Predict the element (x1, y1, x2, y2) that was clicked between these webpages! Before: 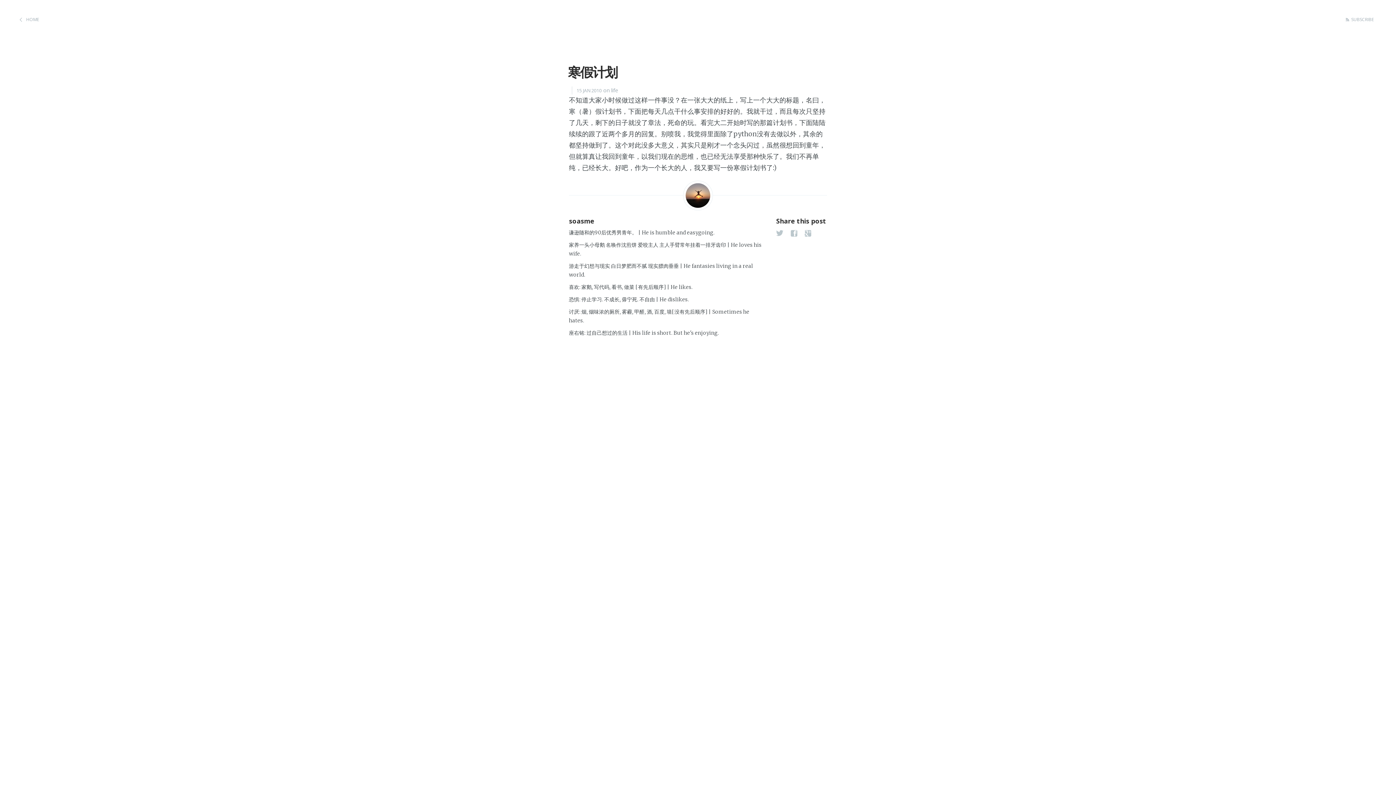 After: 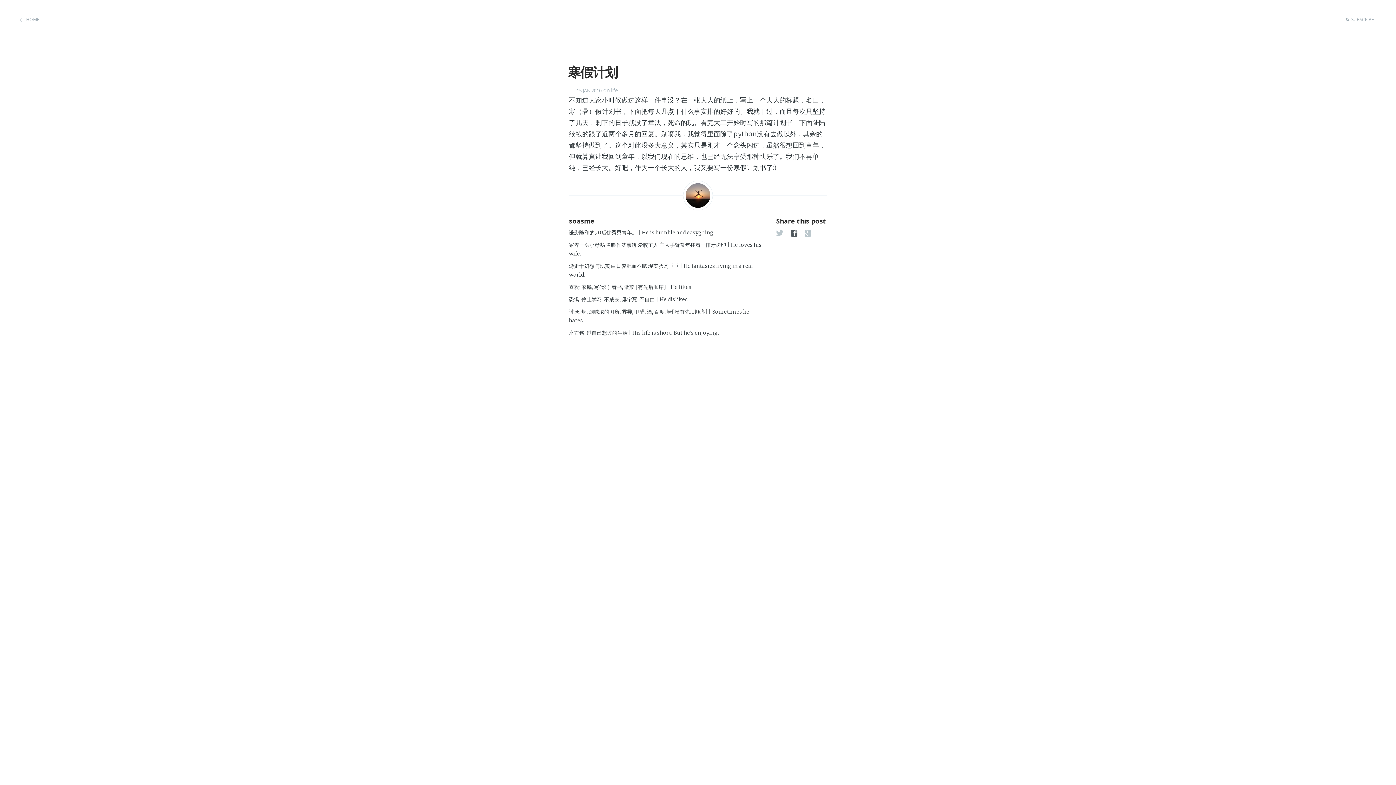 Action: bbox: (790, 228, 797, 239)